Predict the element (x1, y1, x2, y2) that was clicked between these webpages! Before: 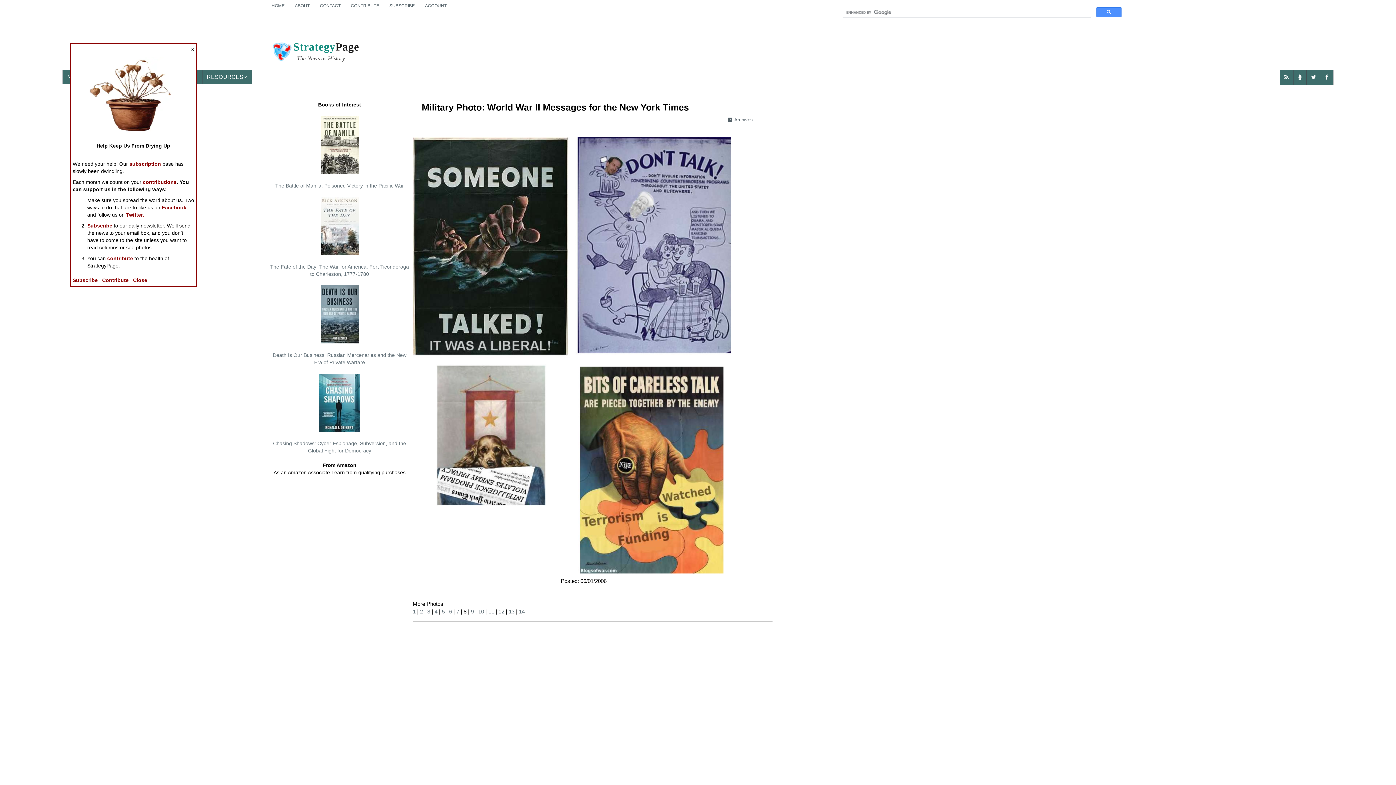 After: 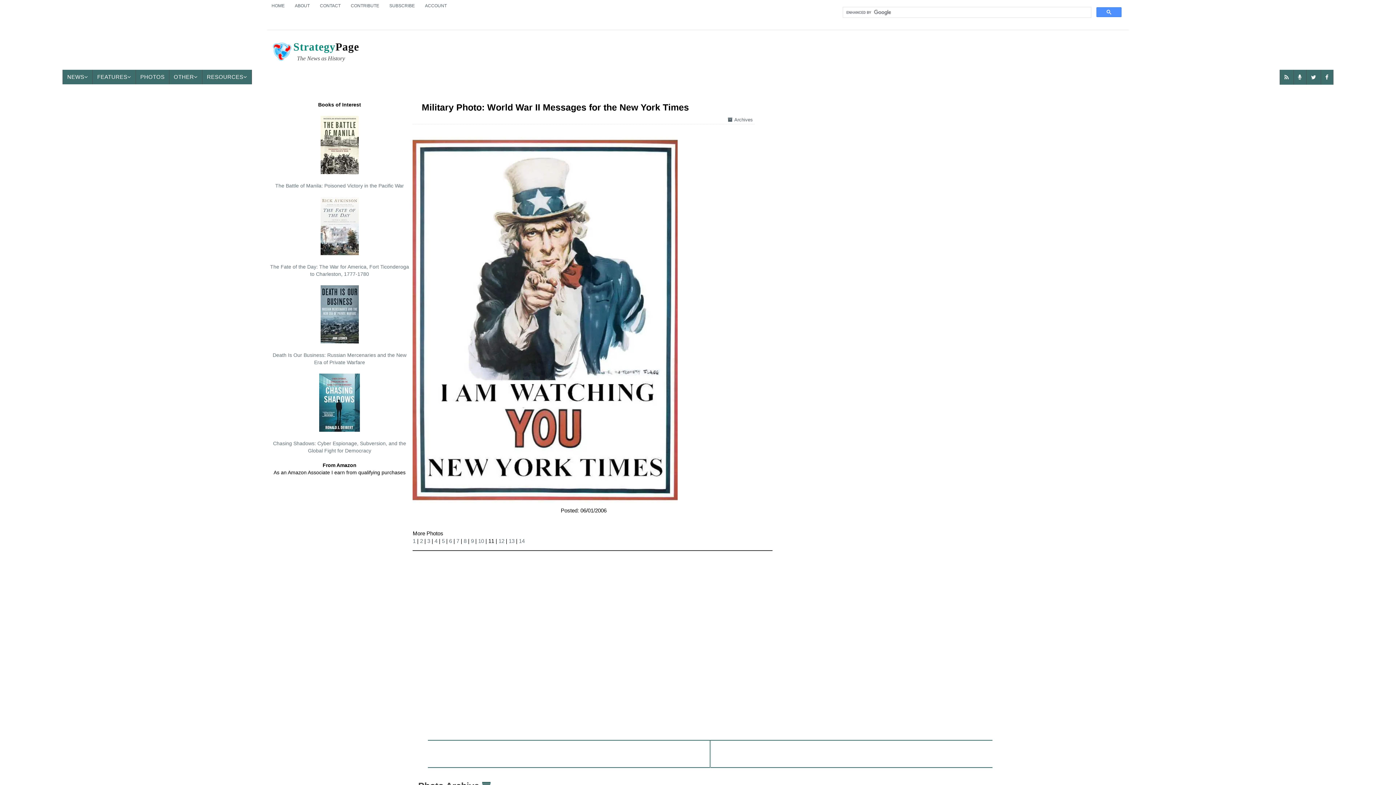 Action: label: 11 bbox: (488, 608, 494, 614)